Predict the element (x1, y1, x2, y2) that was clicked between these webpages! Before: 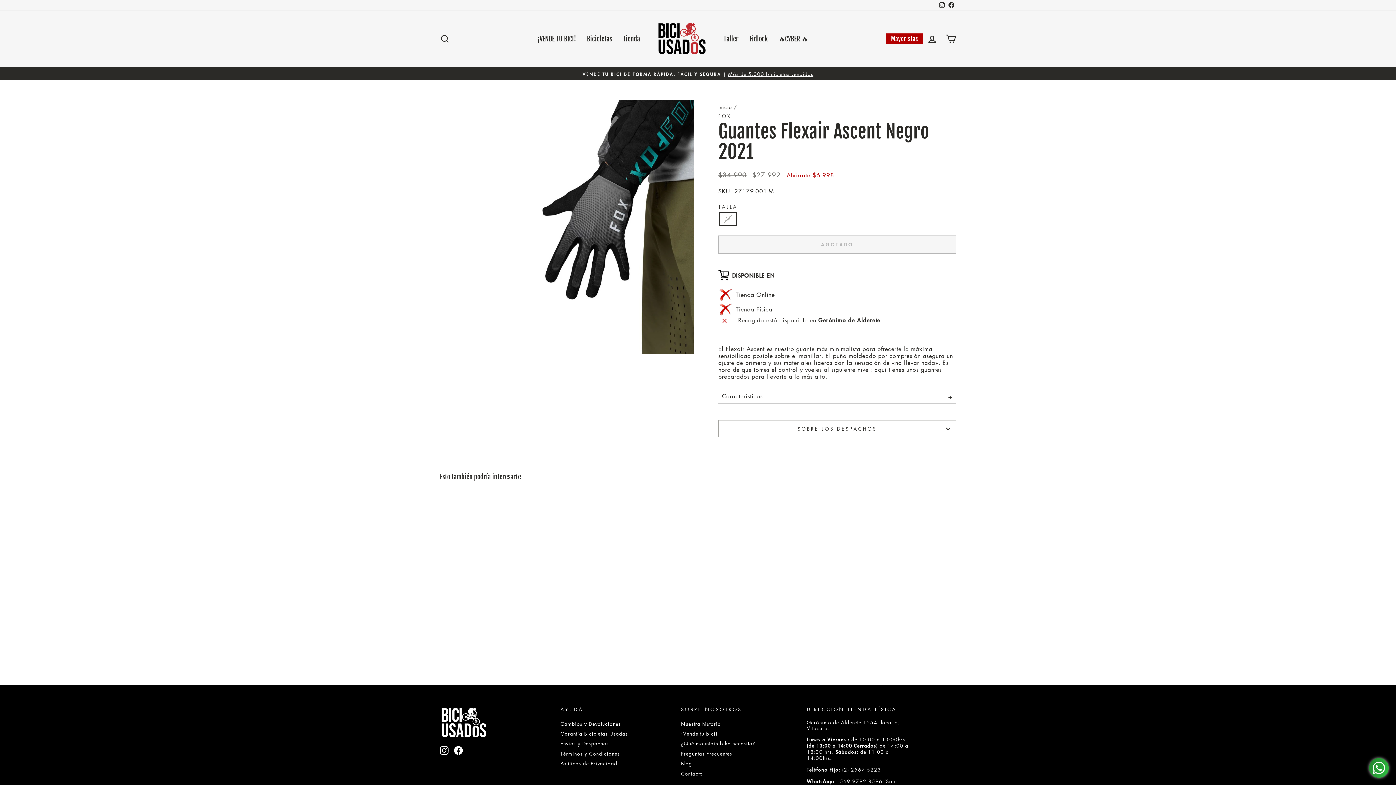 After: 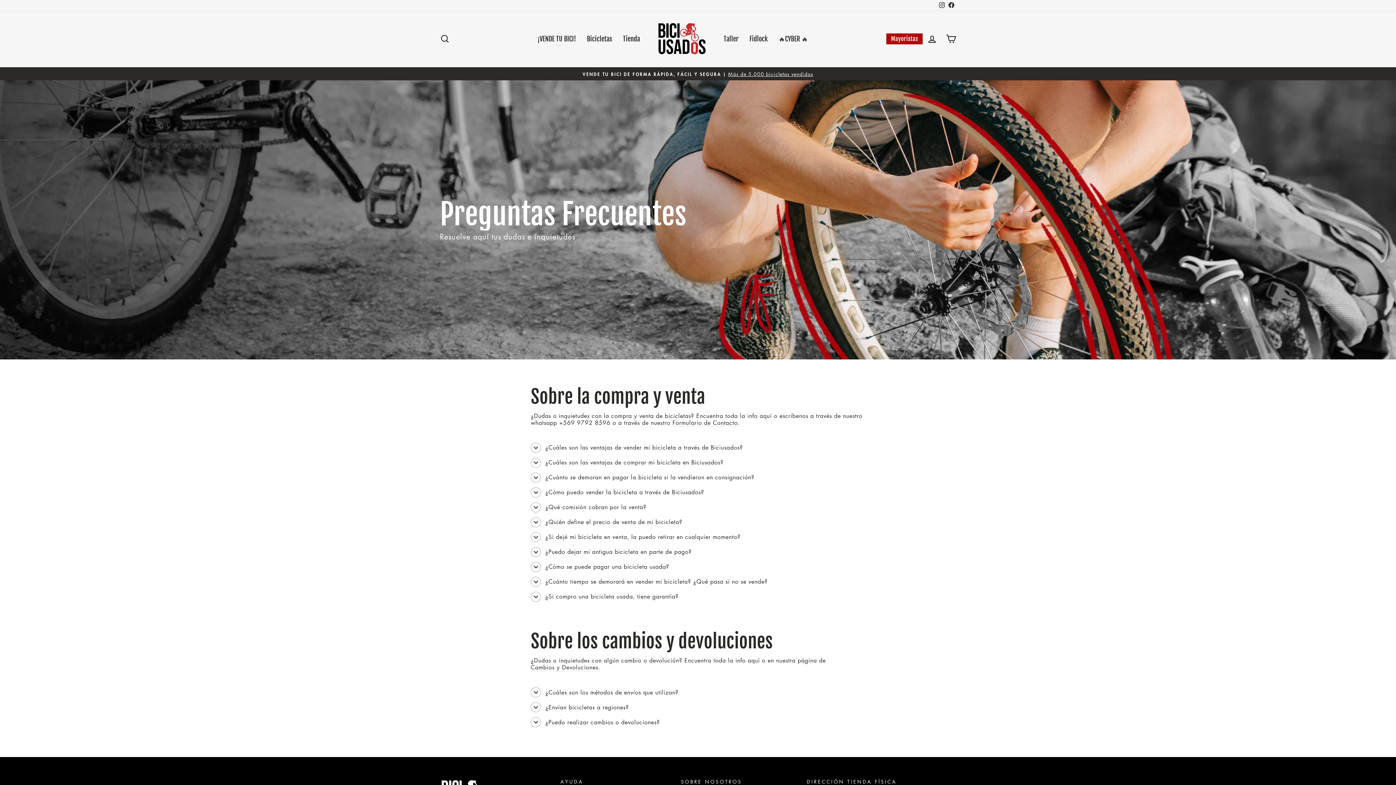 Action: bbox: (681, 749, 732, 758) label: Preguntas Frecuentes